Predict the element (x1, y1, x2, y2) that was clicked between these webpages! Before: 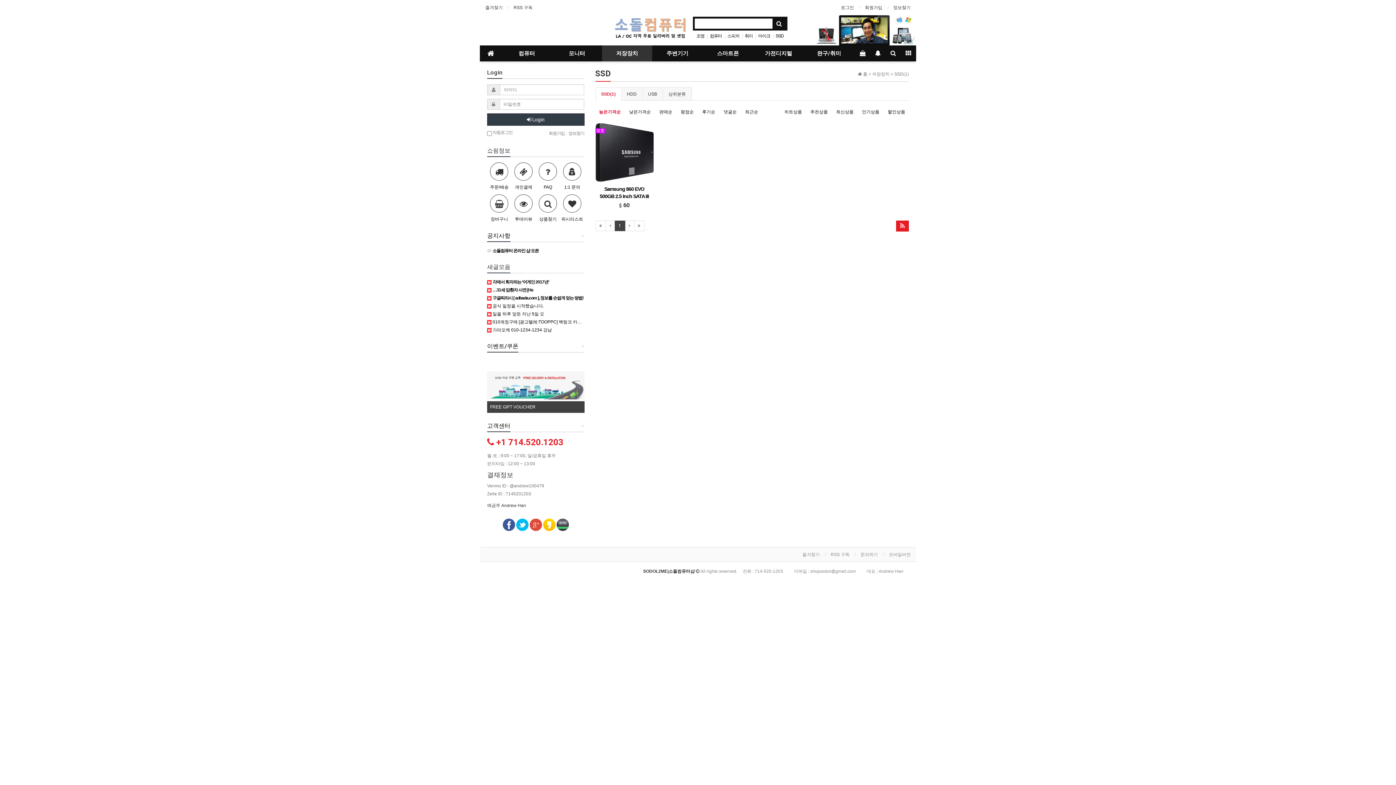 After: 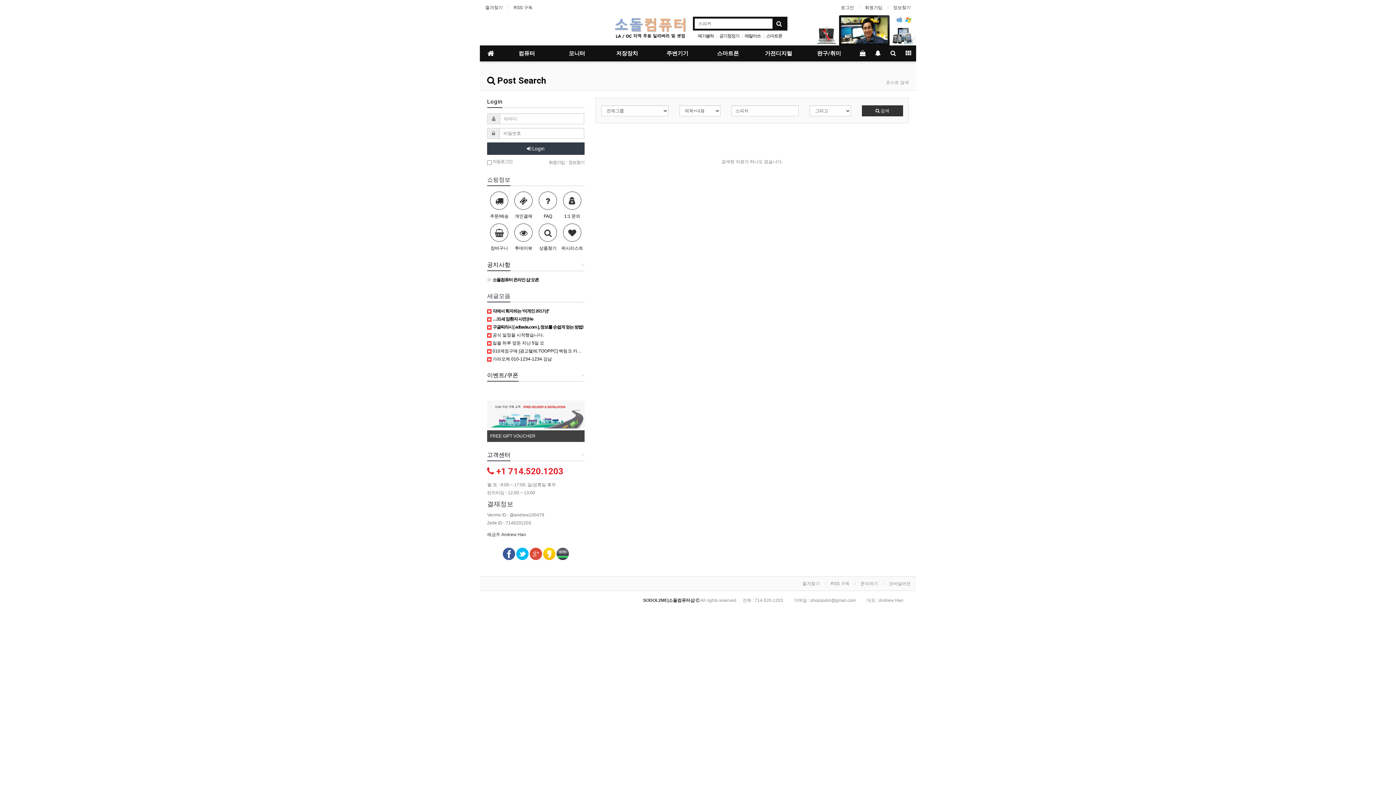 Action: label: 스피커 bbox: (727, 33, 739, 38)